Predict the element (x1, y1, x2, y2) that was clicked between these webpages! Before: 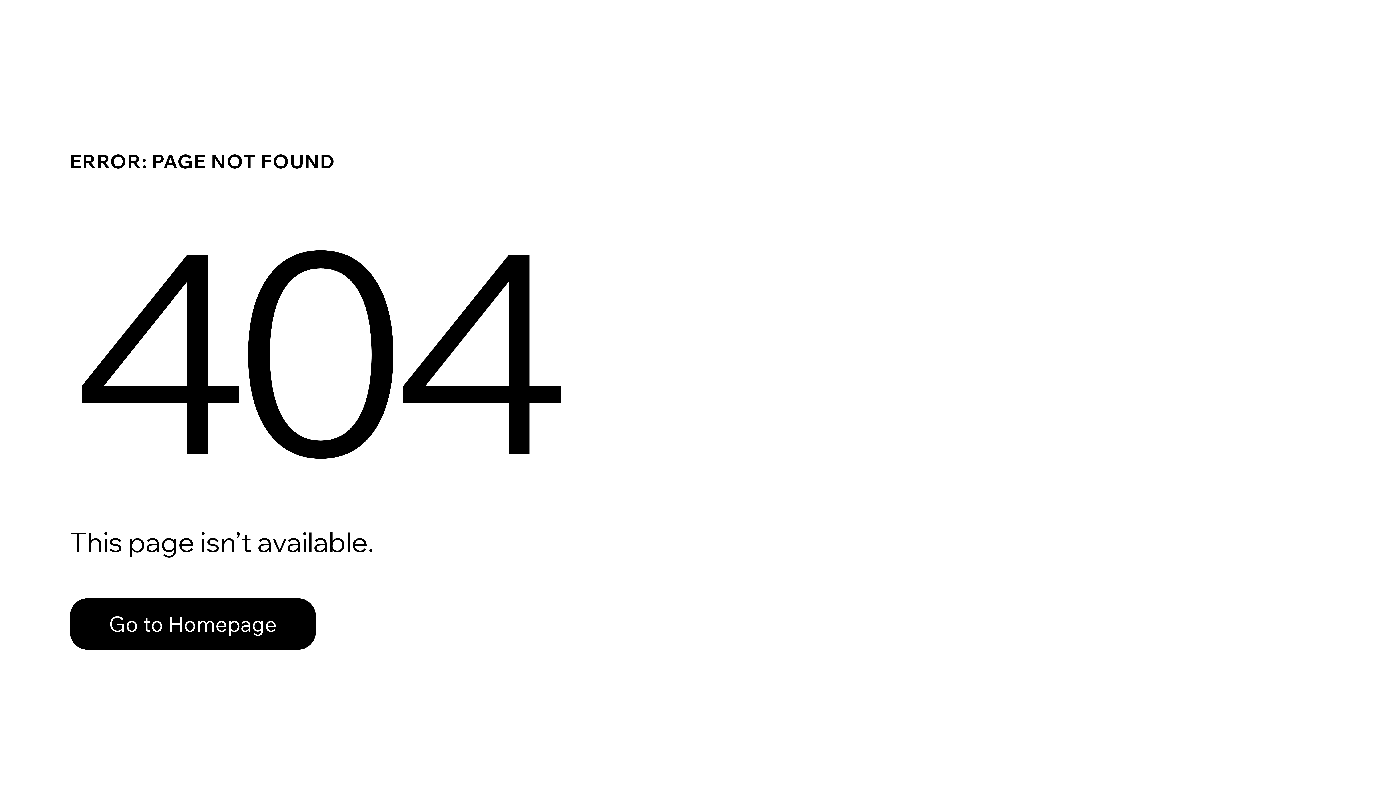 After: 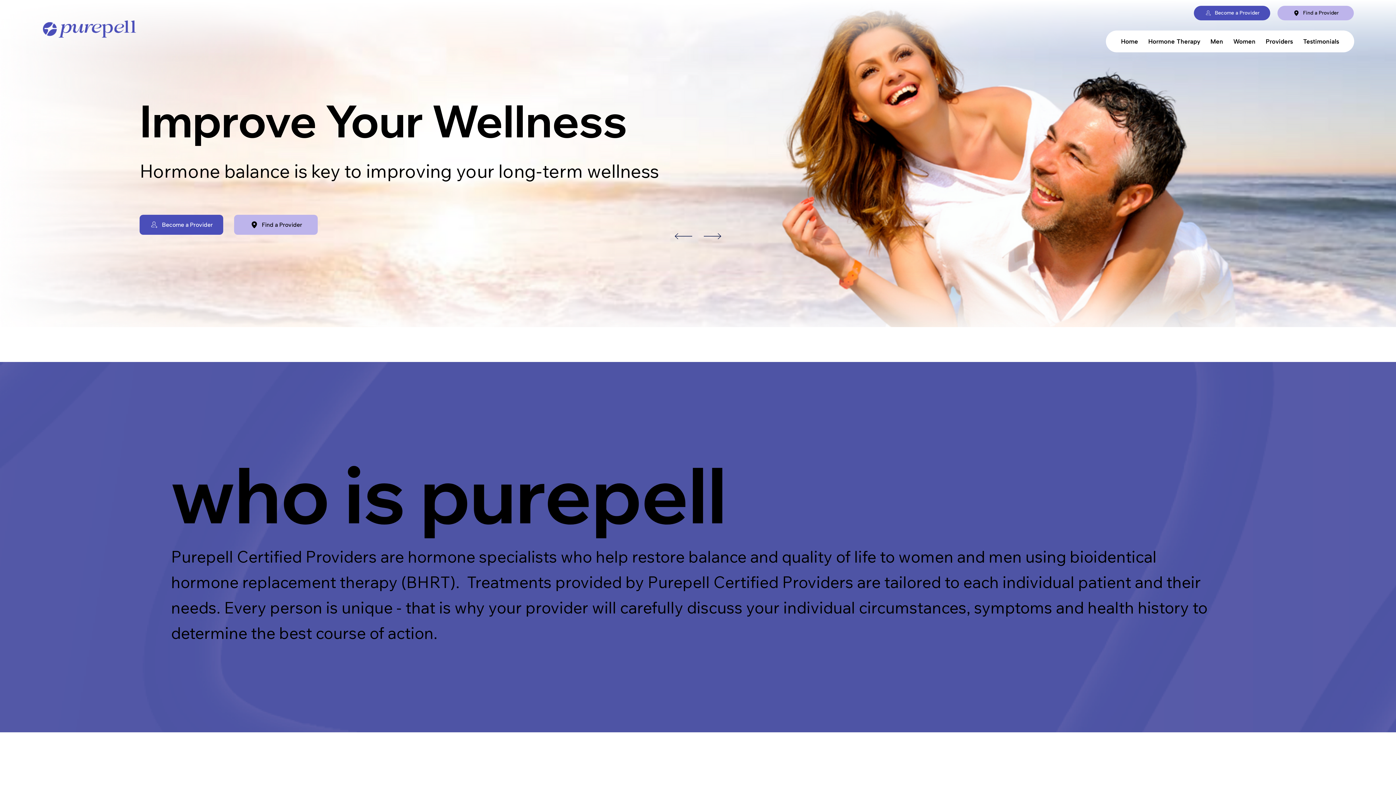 Action: bbox: (69, 598, 316, 650) label: Go to Homepage